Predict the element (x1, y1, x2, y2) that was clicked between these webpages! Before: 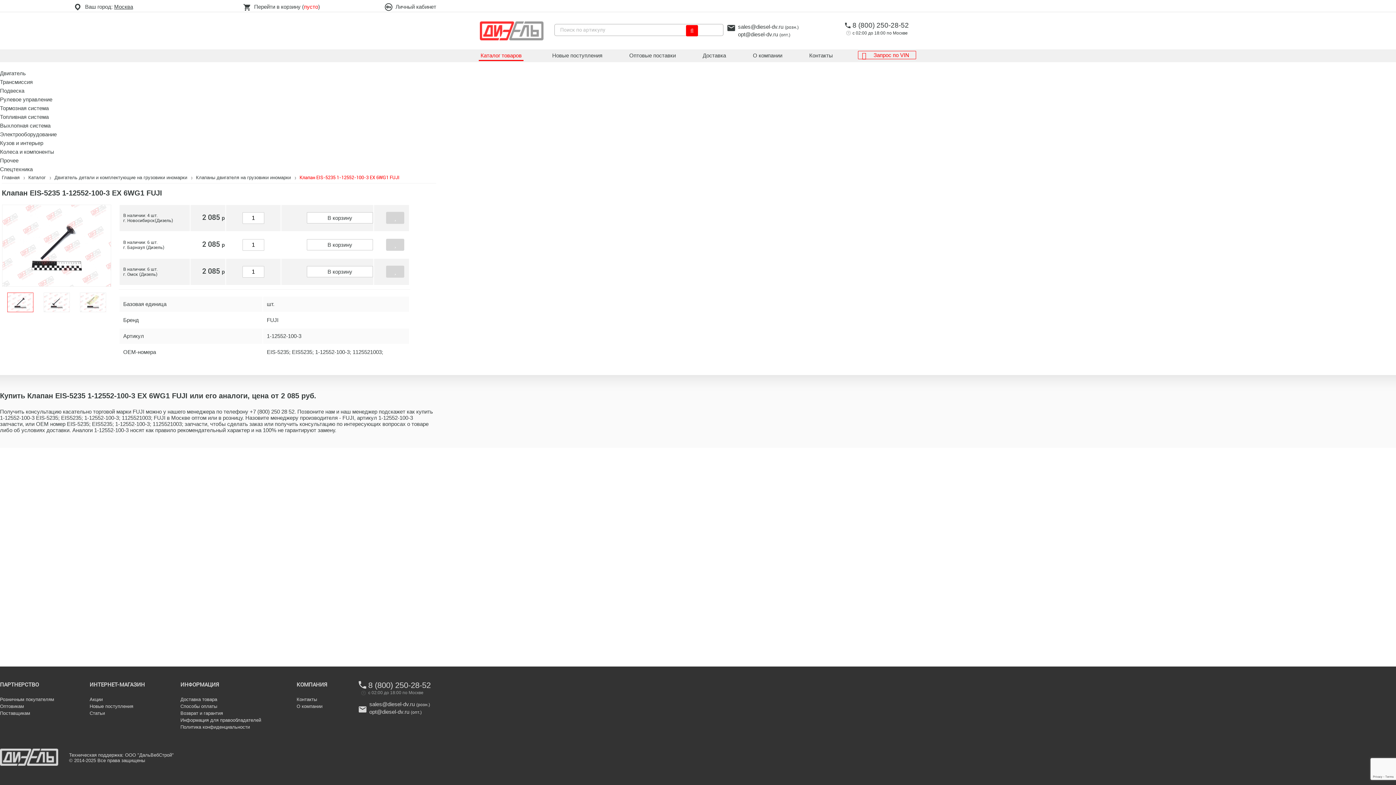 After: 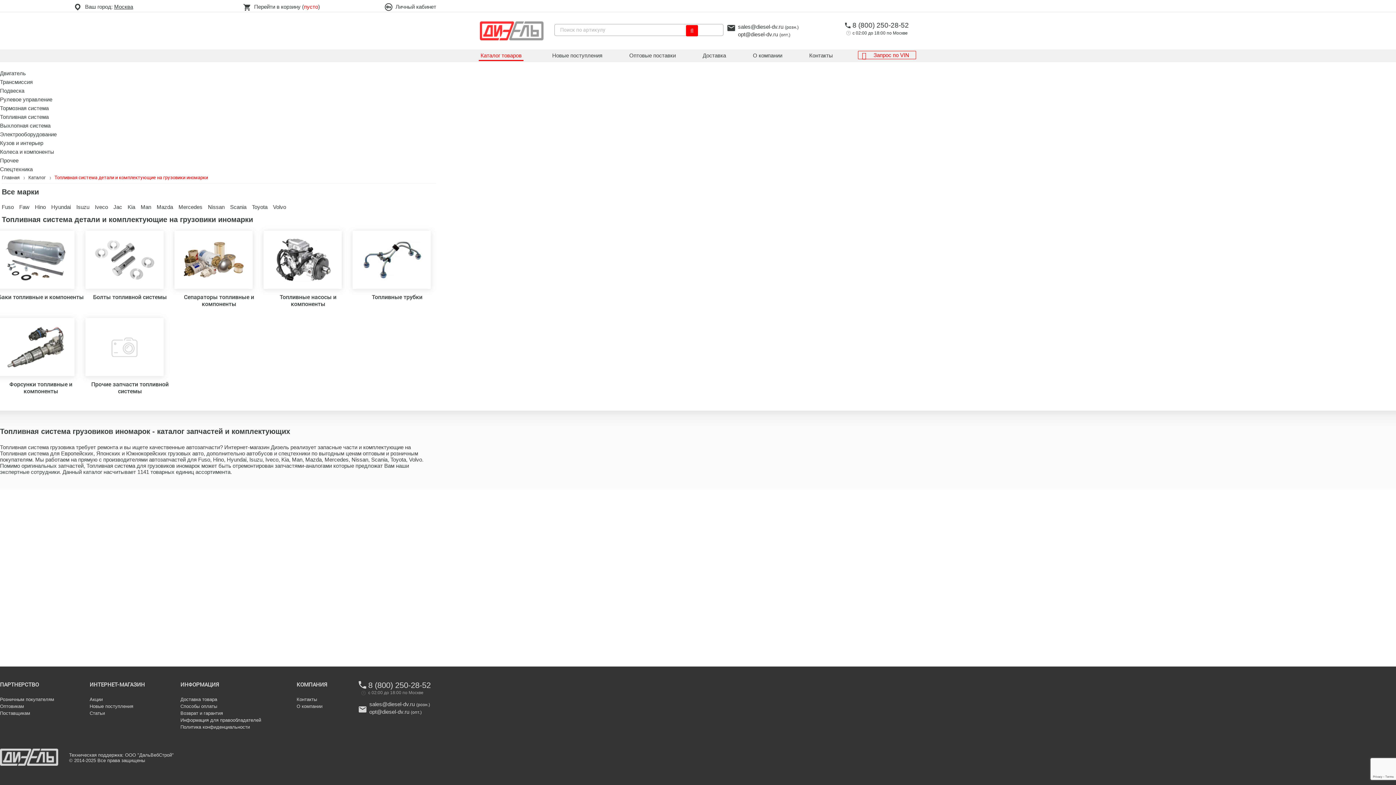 Action: label: Топливная система bbox: (0, 113, 48, 120)